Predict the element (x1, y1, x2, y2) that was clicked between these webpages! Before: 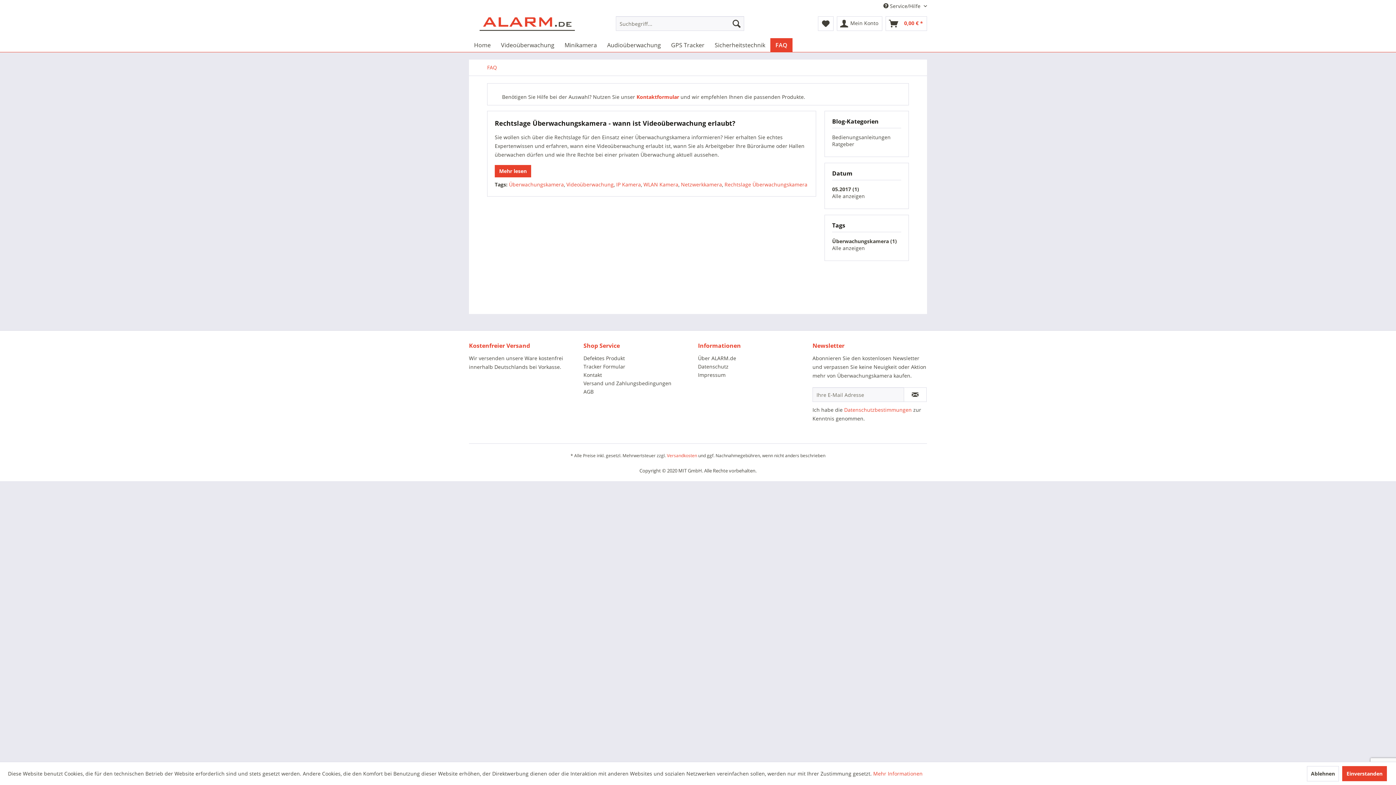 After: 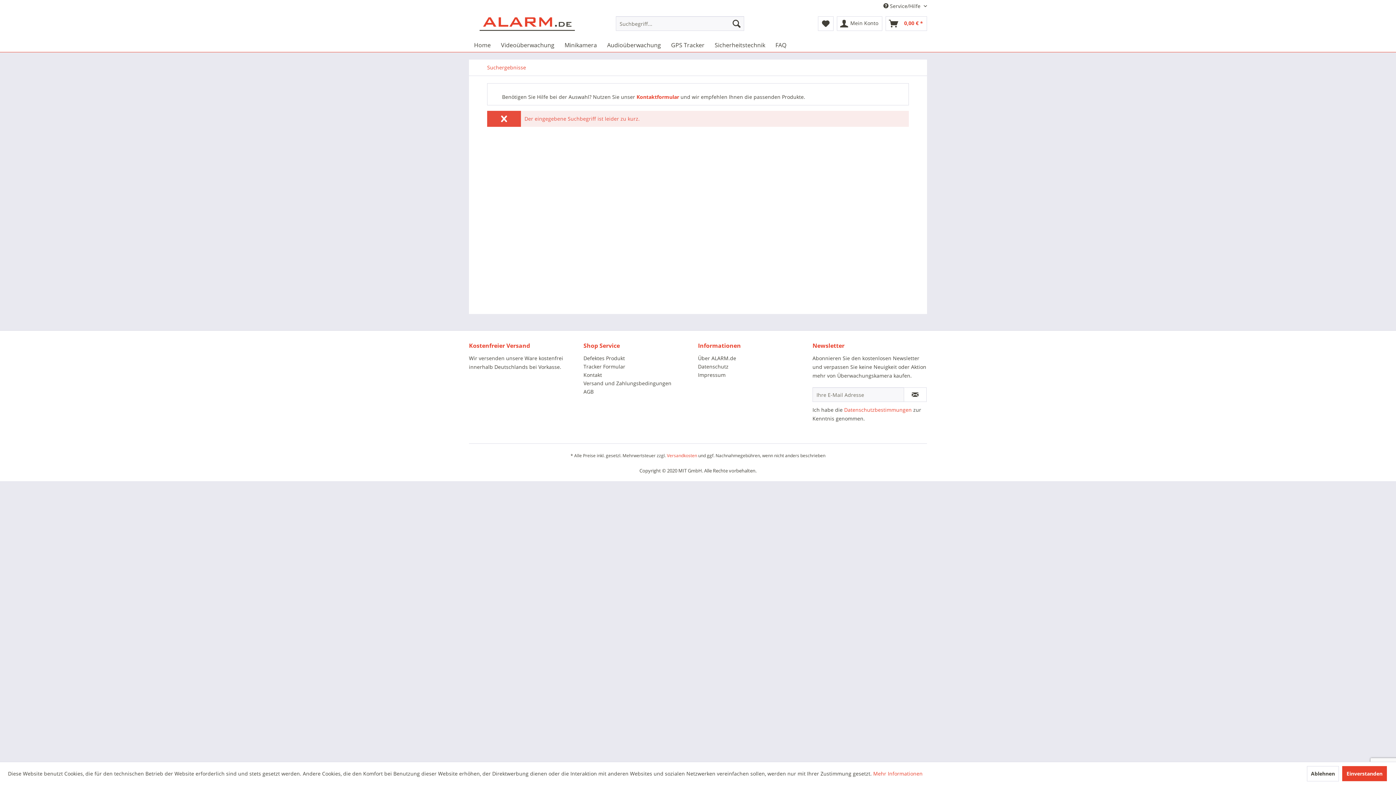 Action: bbox: (729, 16, 744, 30)